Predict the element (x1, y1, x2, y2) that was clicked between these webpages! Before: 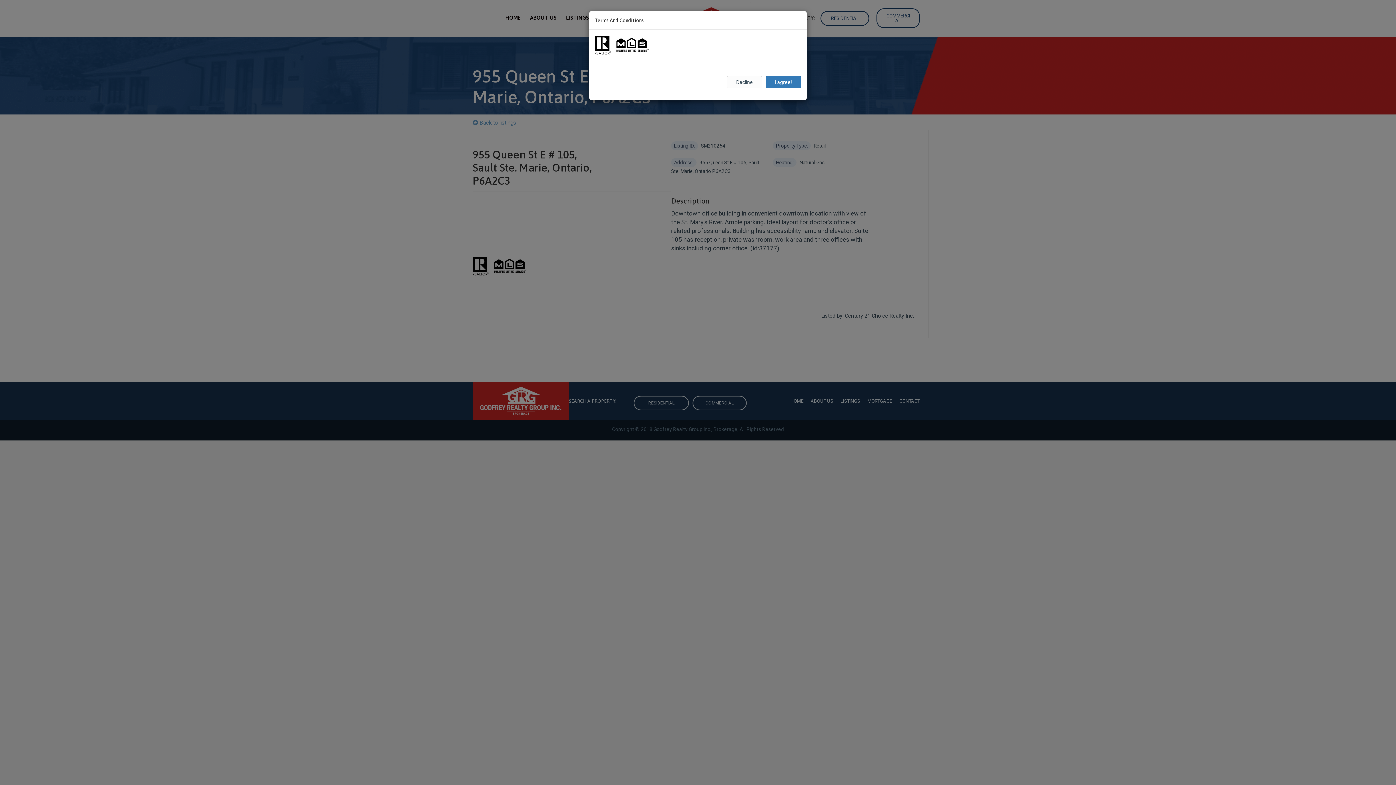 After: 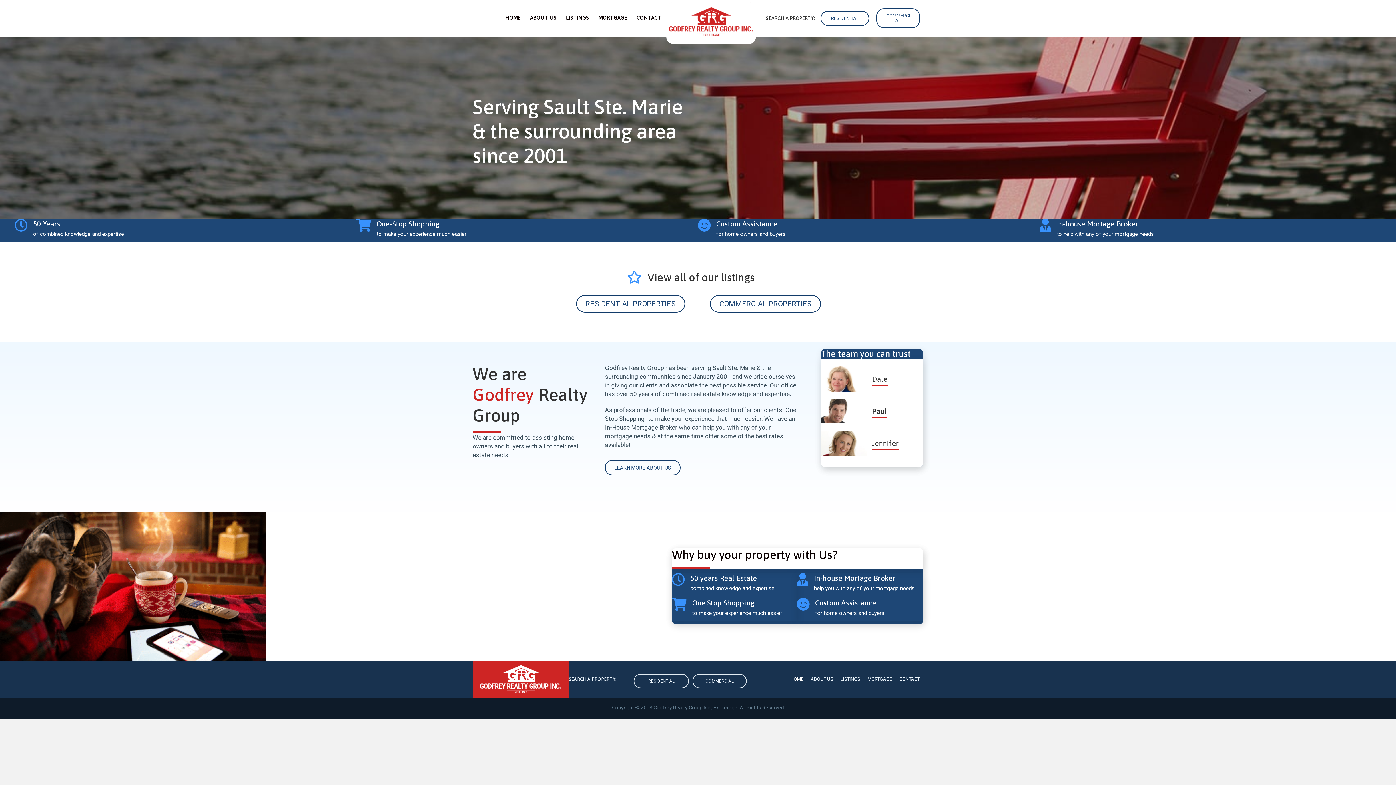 Action: label: Decline bbox: (726, 75, 762, 88)